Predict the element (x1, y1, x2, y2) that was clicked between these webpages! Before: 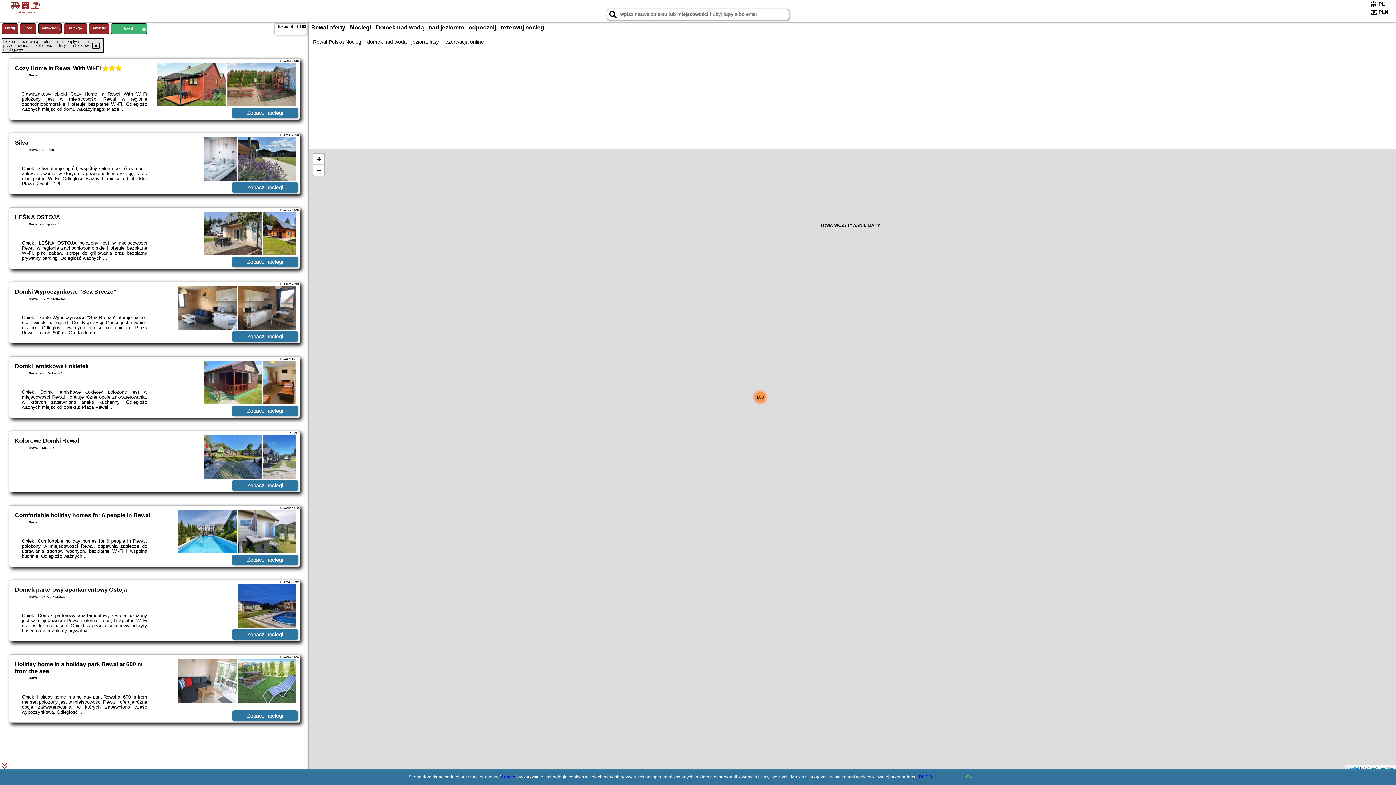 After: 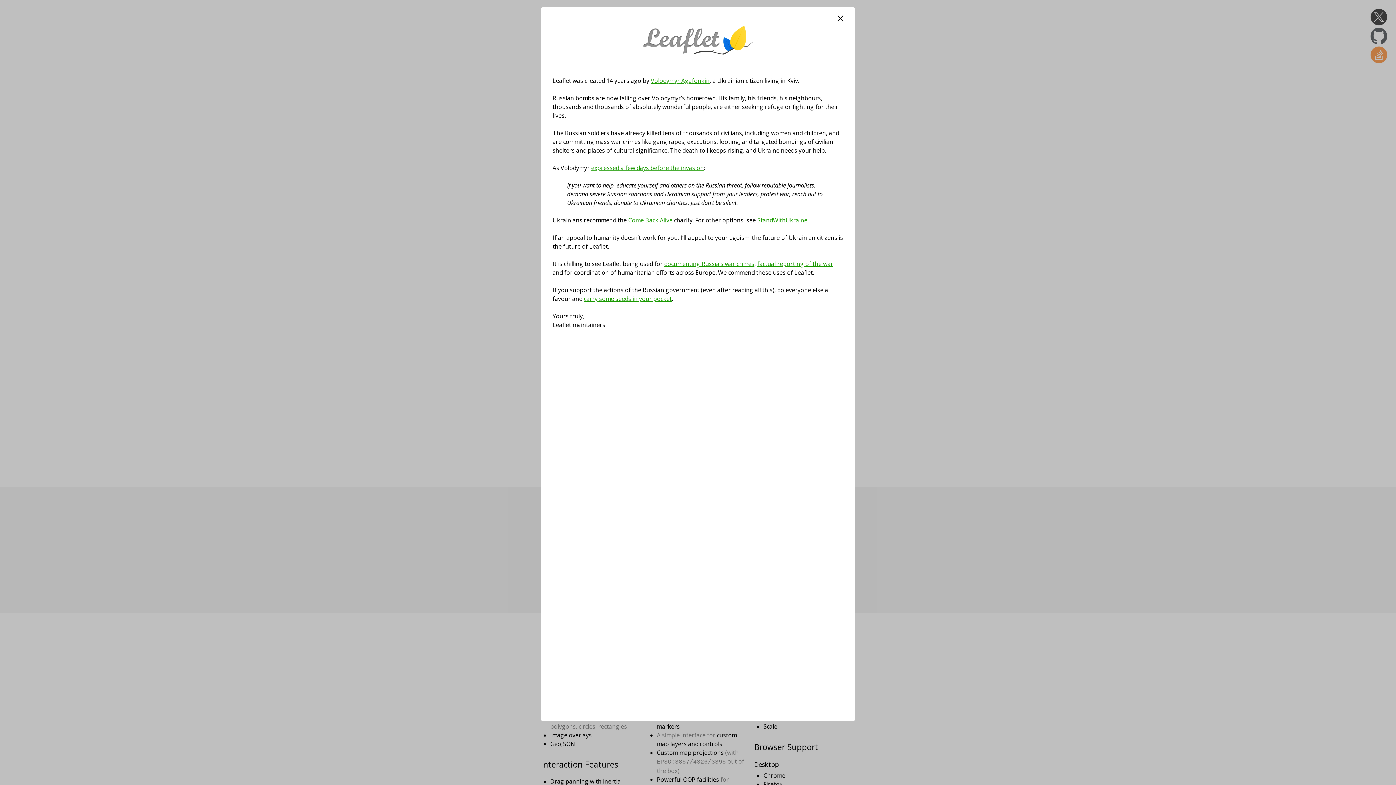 Action: label: Leaflet bbox: (1347, 766, 1359, 770)